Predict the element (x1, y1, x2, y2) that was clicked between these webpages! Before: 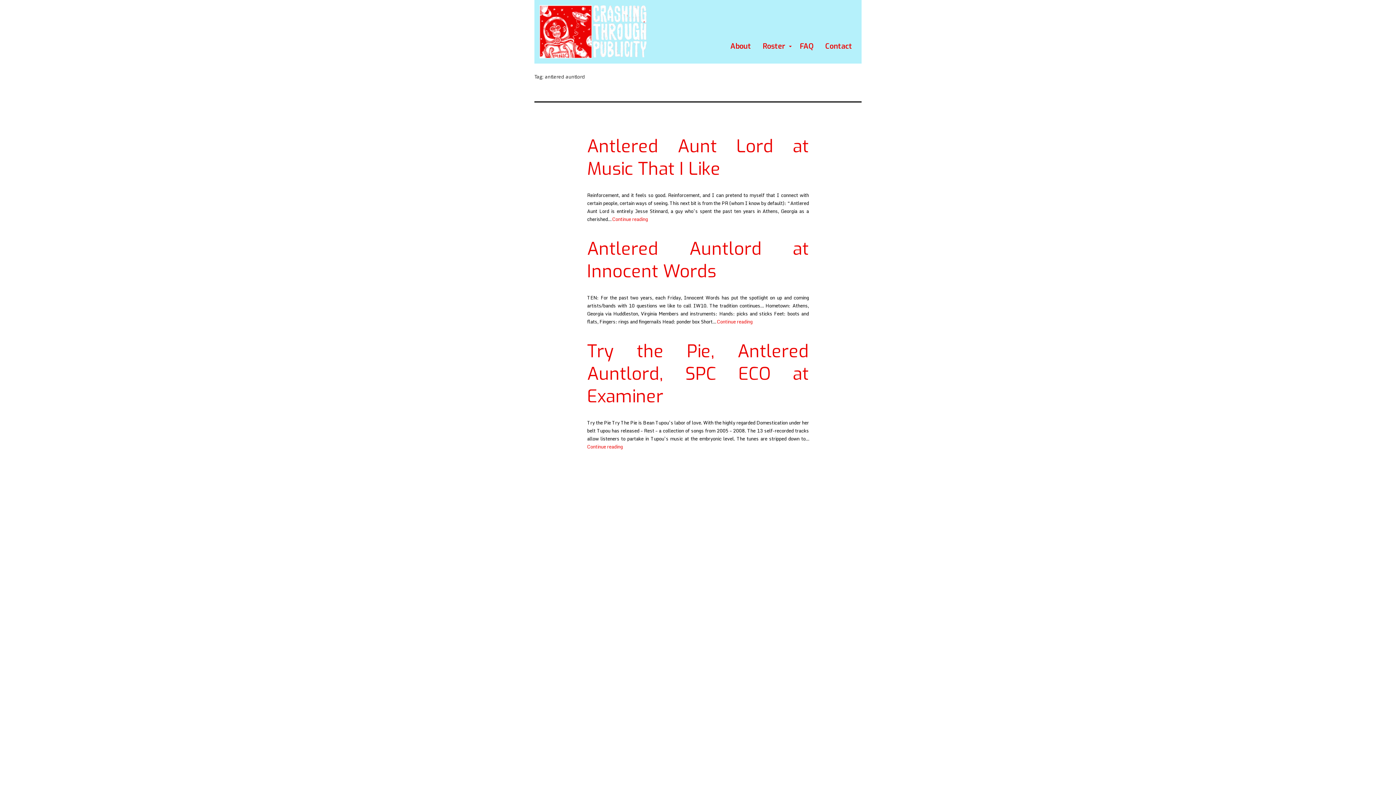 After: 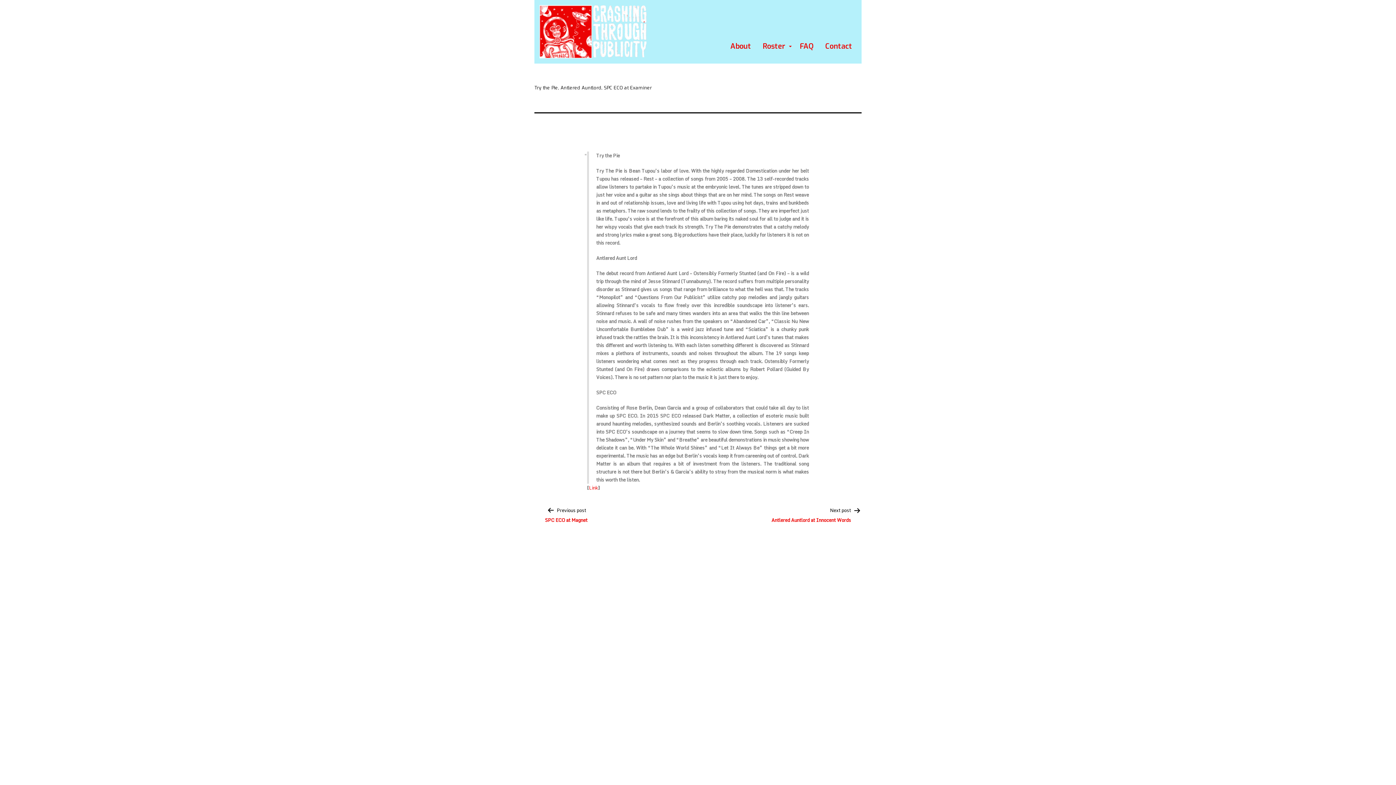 Action: bbox: (587, 340, 809, 408) label: Try the Pie, Antlered Auntlord, SPC ECO at Examiner